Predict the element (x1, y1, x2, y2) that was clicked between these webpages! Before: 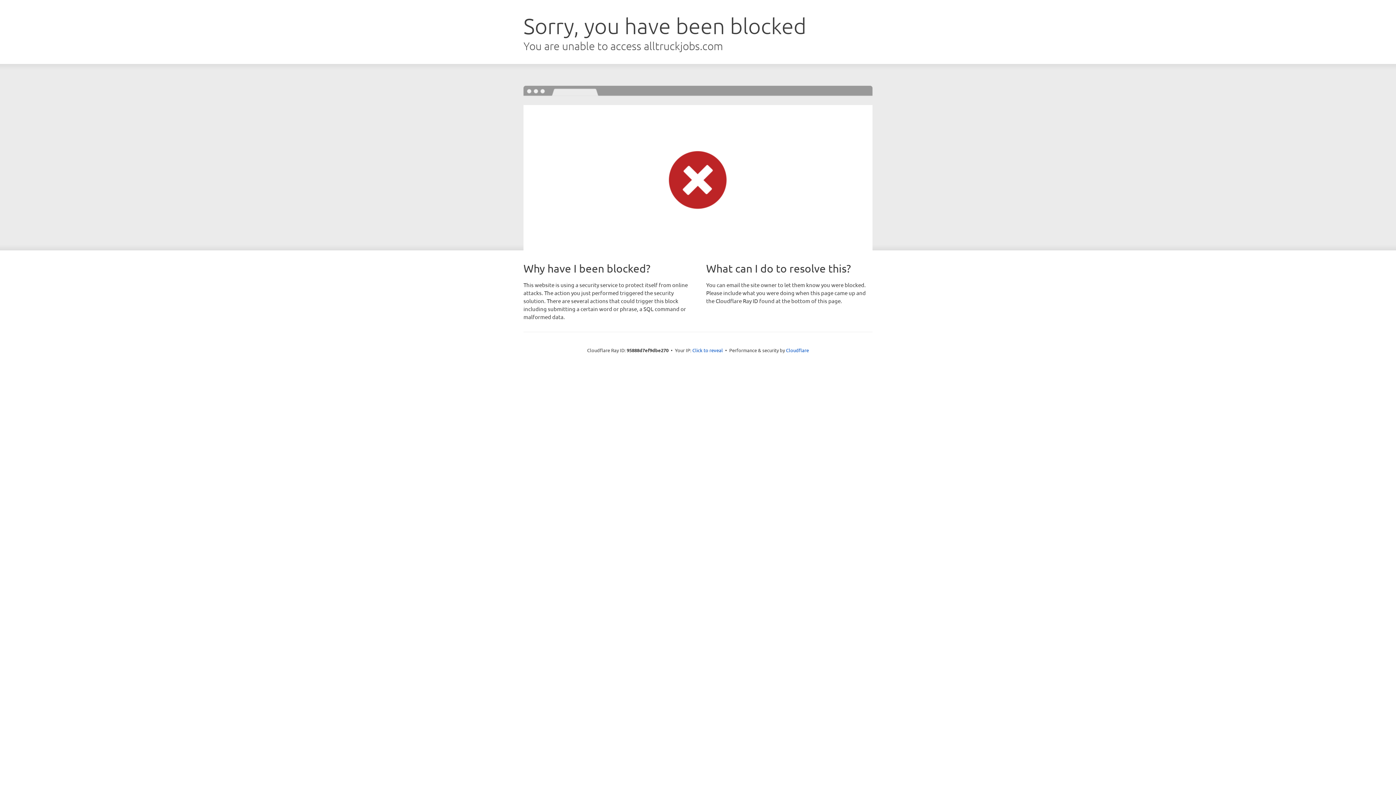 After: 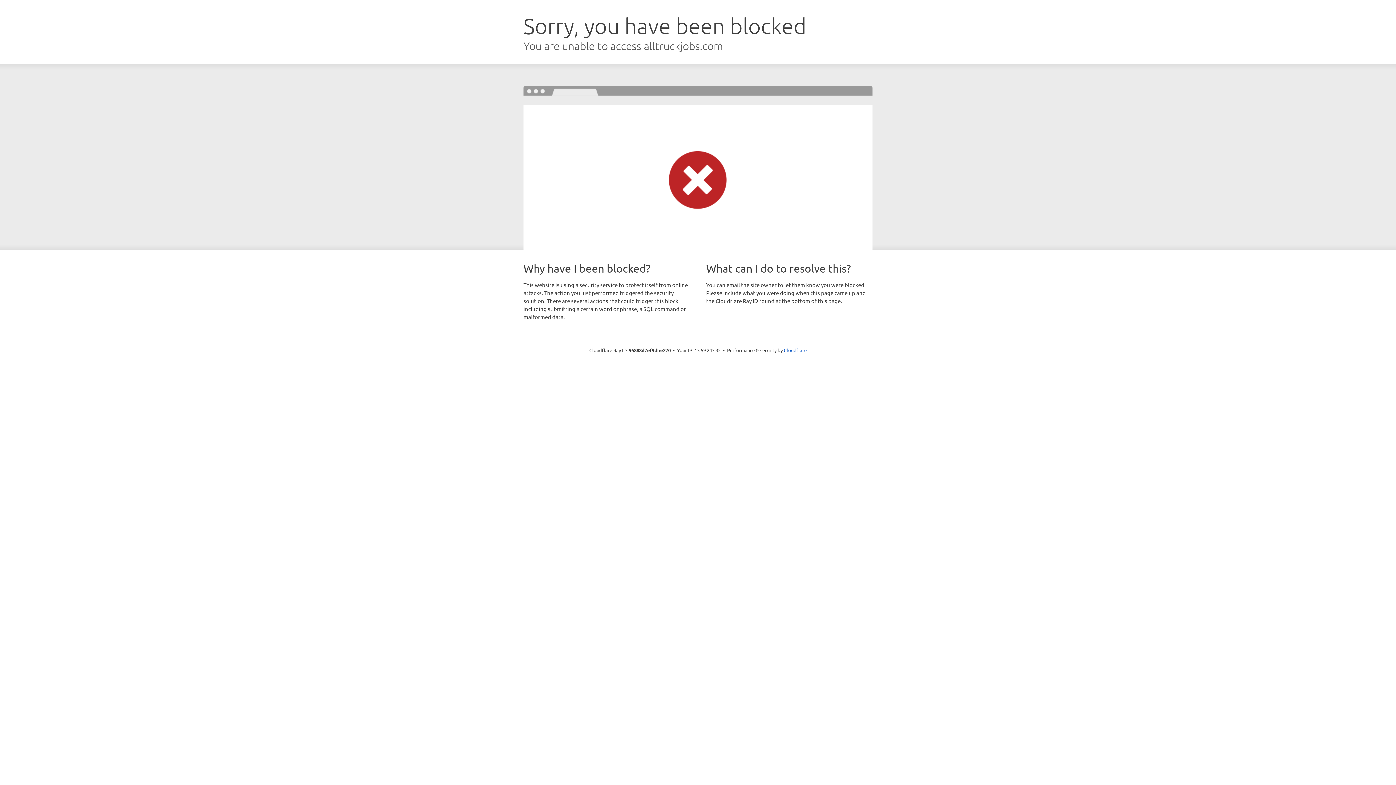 Action: bbox: (692, 346, 723, 353) label: Click to reveal